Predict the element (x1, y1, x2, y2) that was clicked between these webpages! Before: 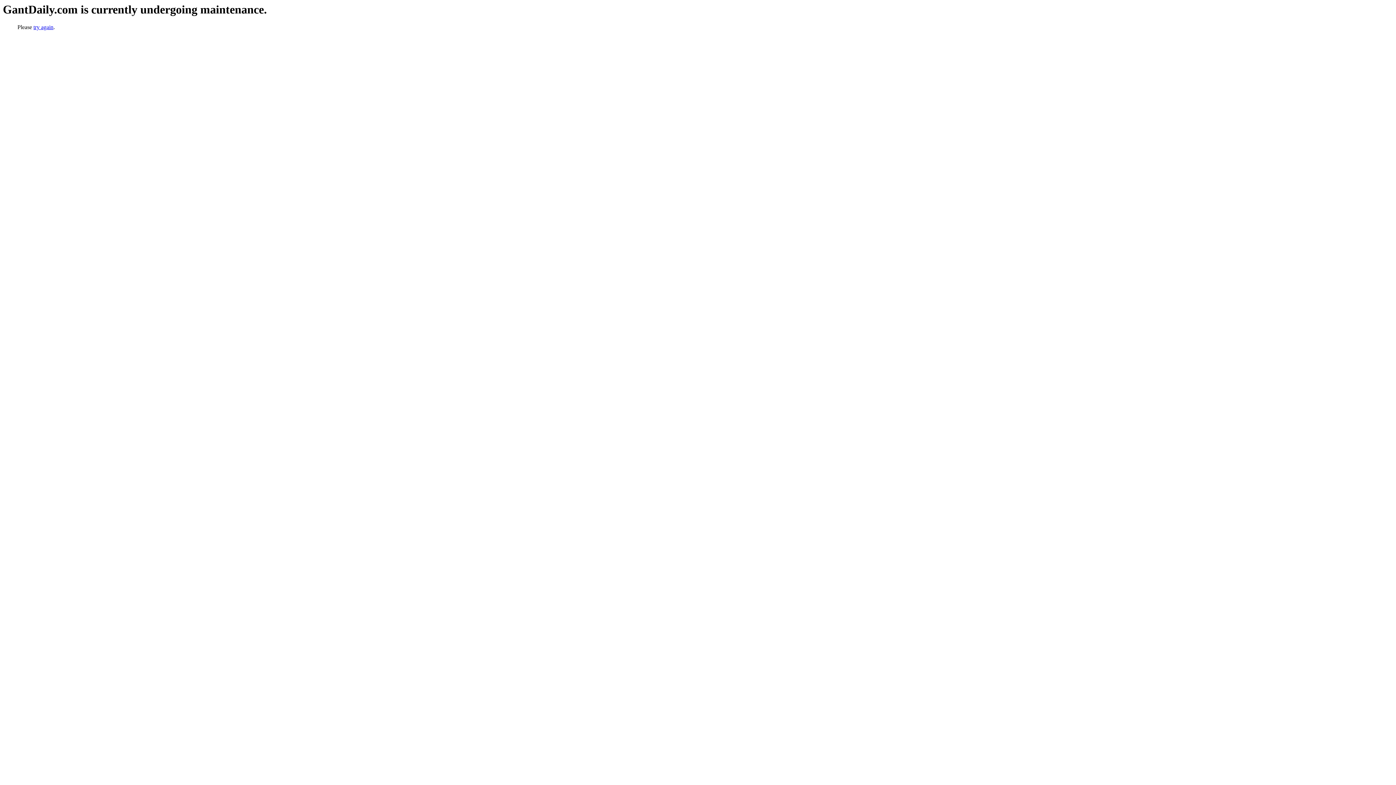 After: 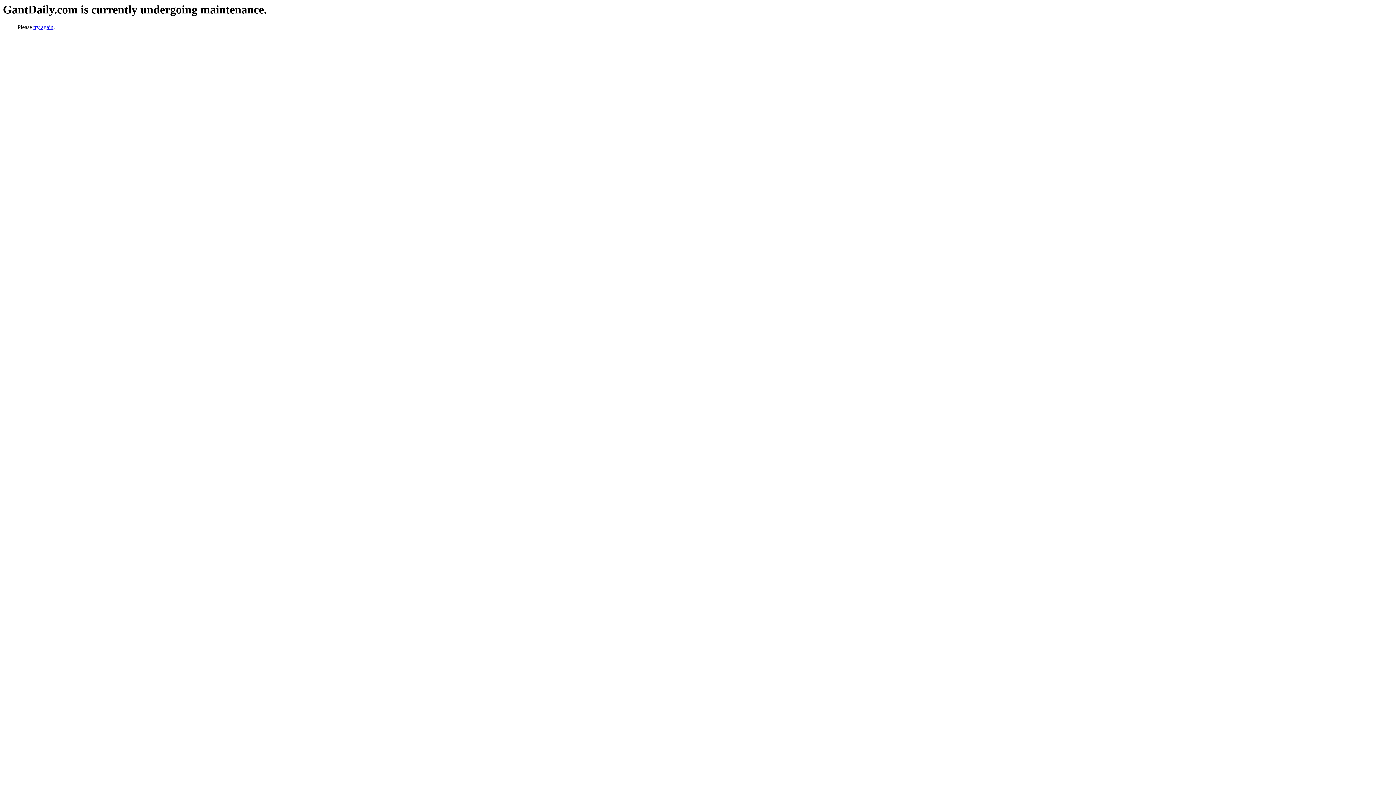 Action: label: try again bbox: (33, 24, 53, 30)